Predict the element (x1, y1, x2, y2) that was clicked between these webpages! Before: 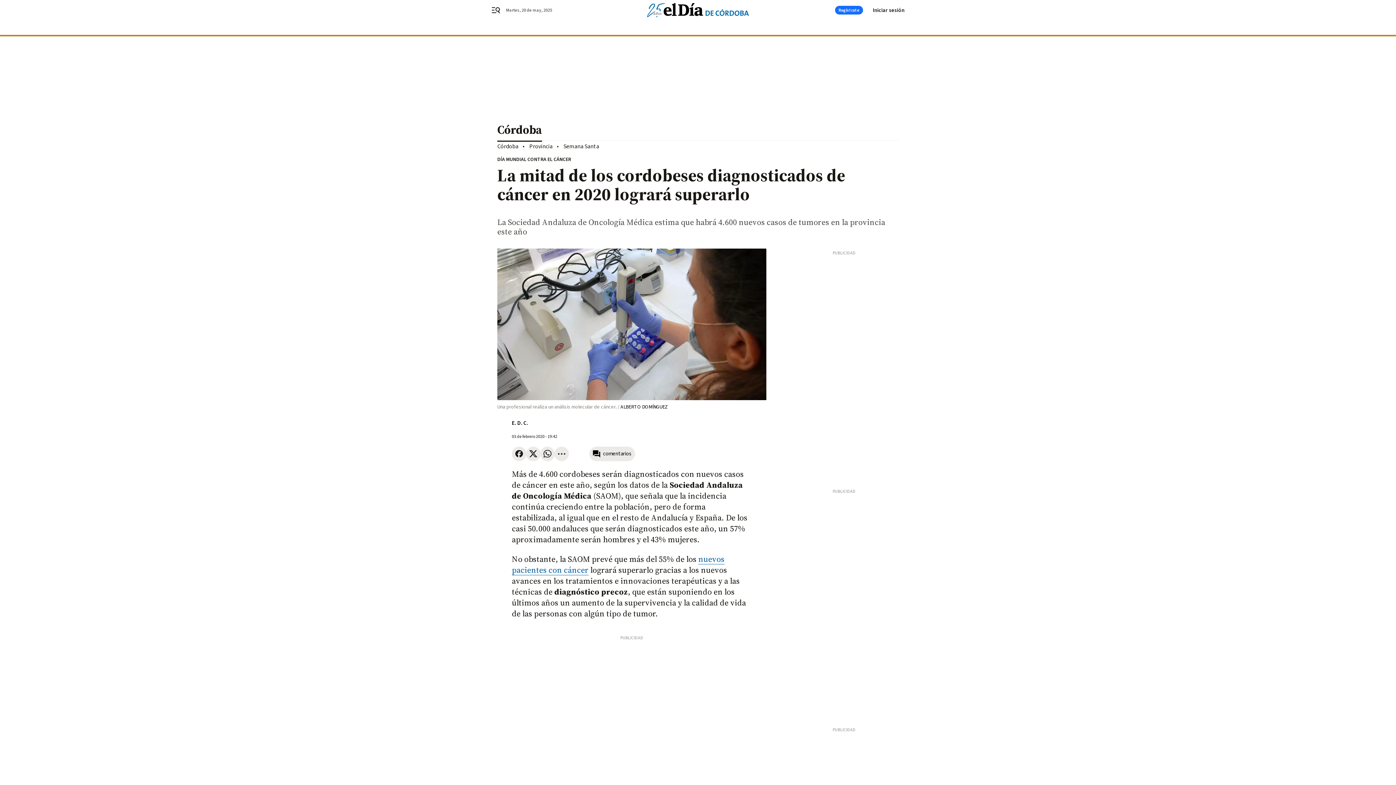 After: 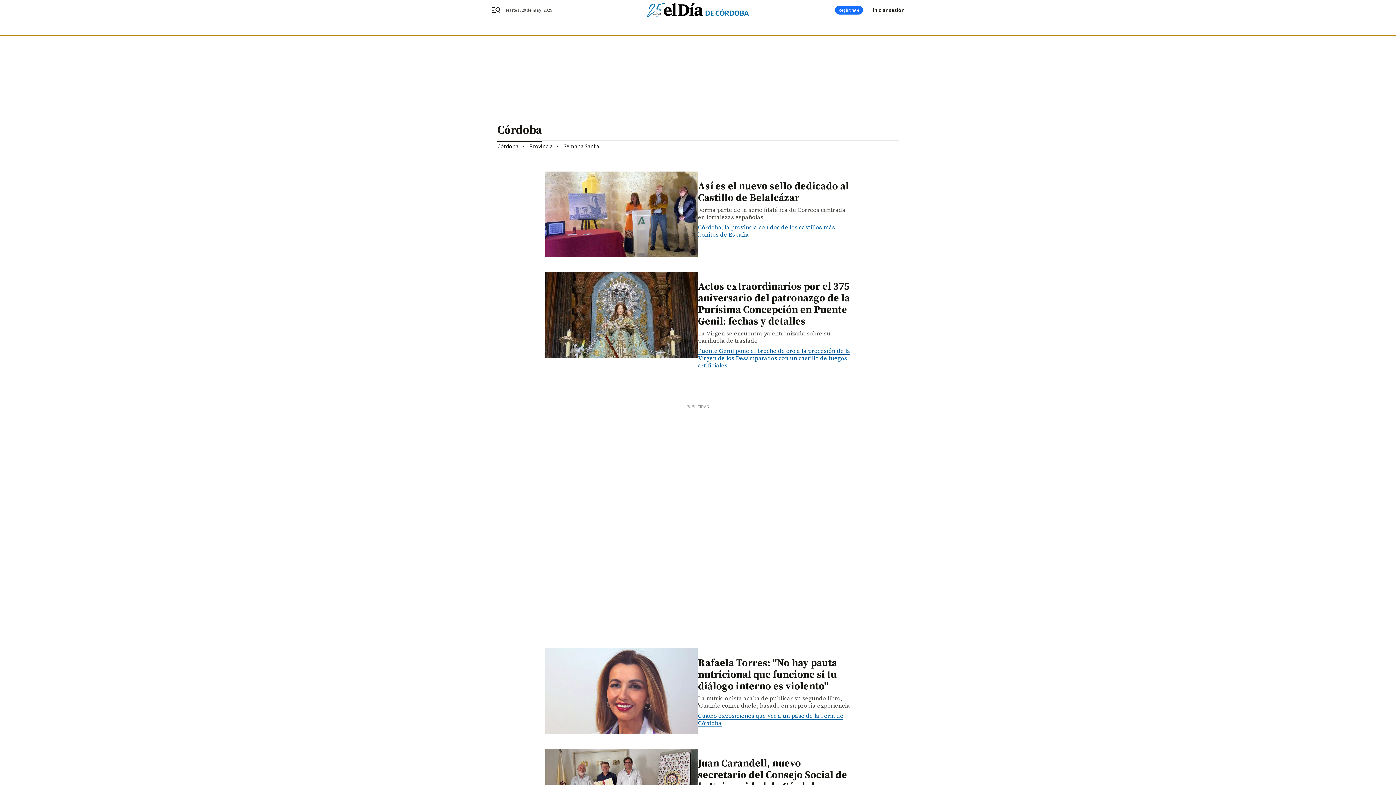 Action: label: Córdoba bbox: (497, 116, 898, 140)